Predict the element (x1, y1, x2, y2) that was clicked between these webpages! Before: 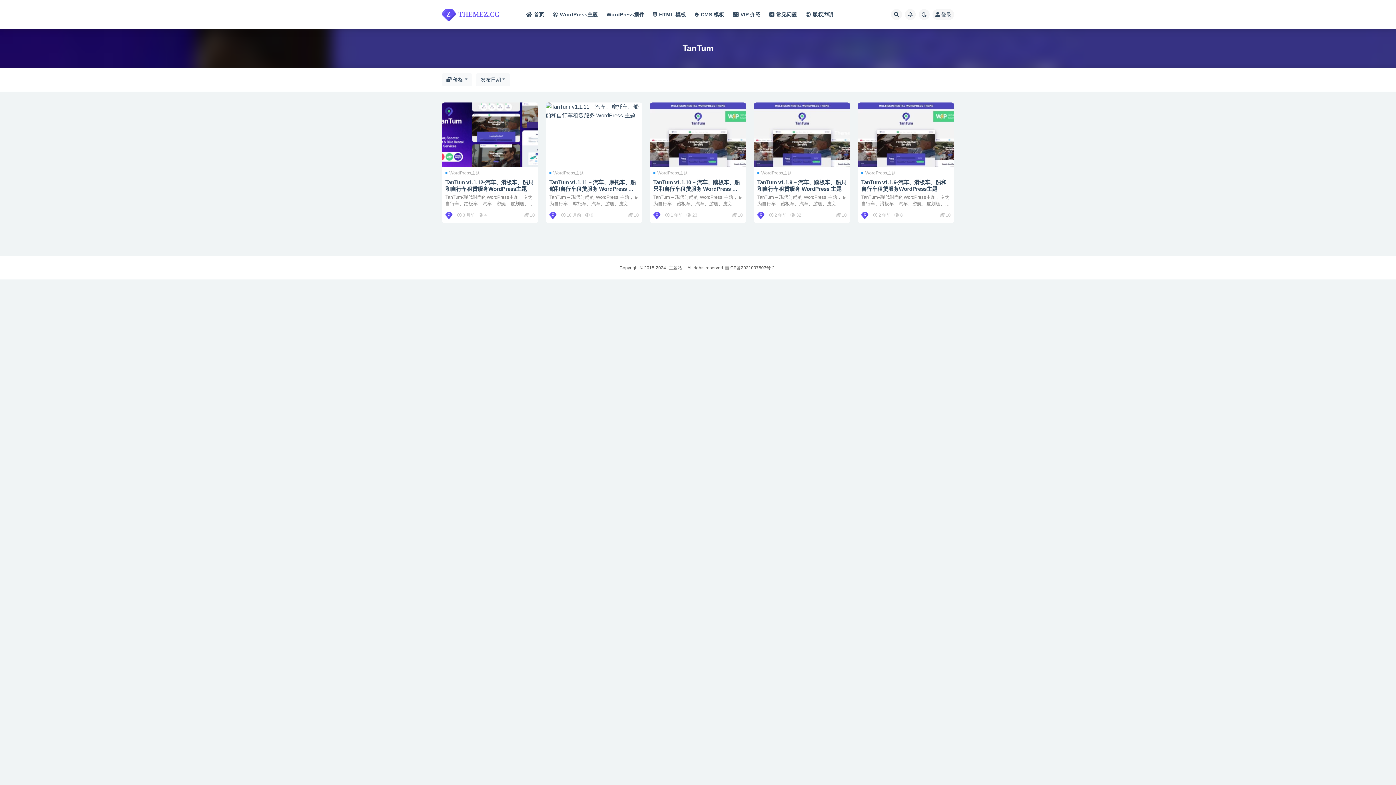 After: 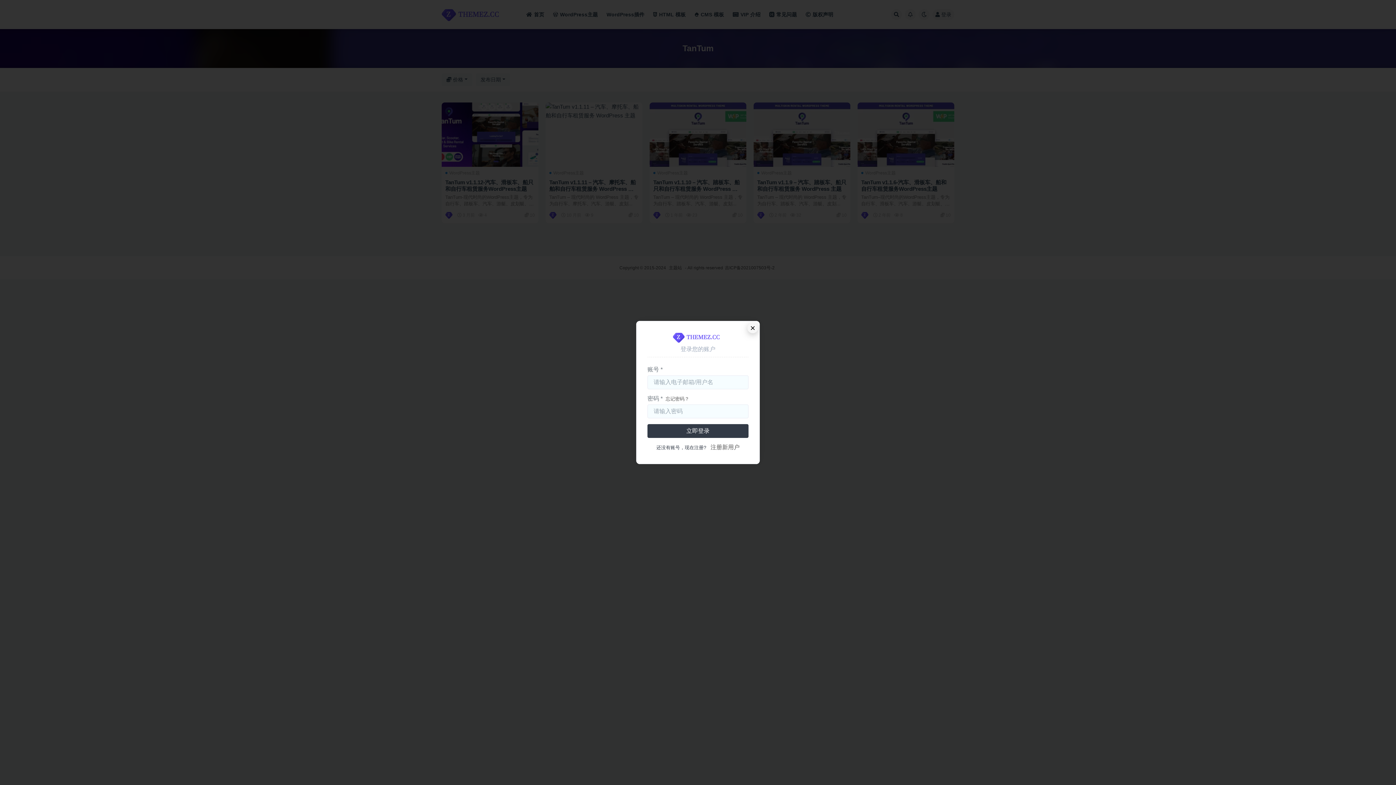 Action: label: 登录 bbox: (932, 9, 954, 20)